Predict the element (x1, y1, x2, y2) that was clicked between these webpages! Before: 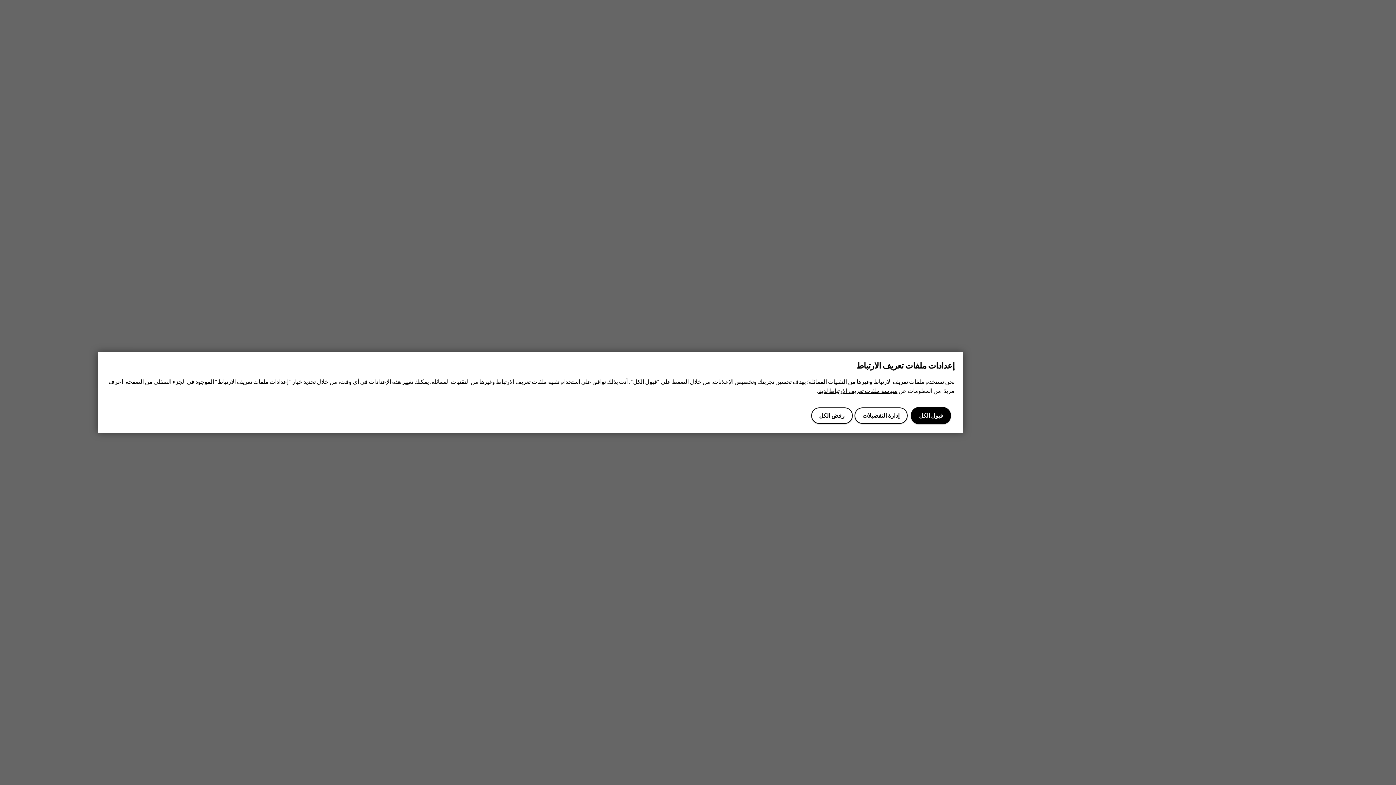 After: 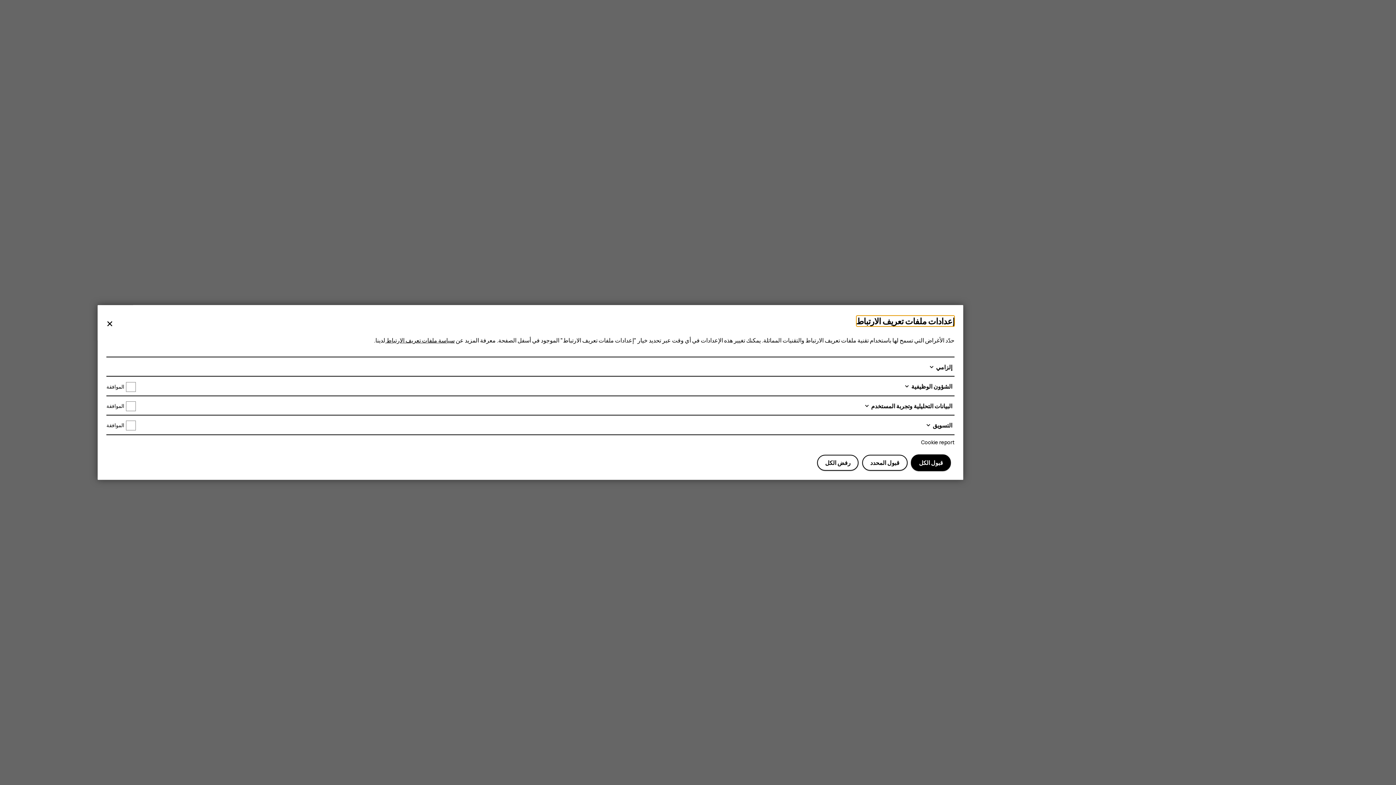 Action: bbox: (854, 407, 907, 423) label: إدارة التفضيلات